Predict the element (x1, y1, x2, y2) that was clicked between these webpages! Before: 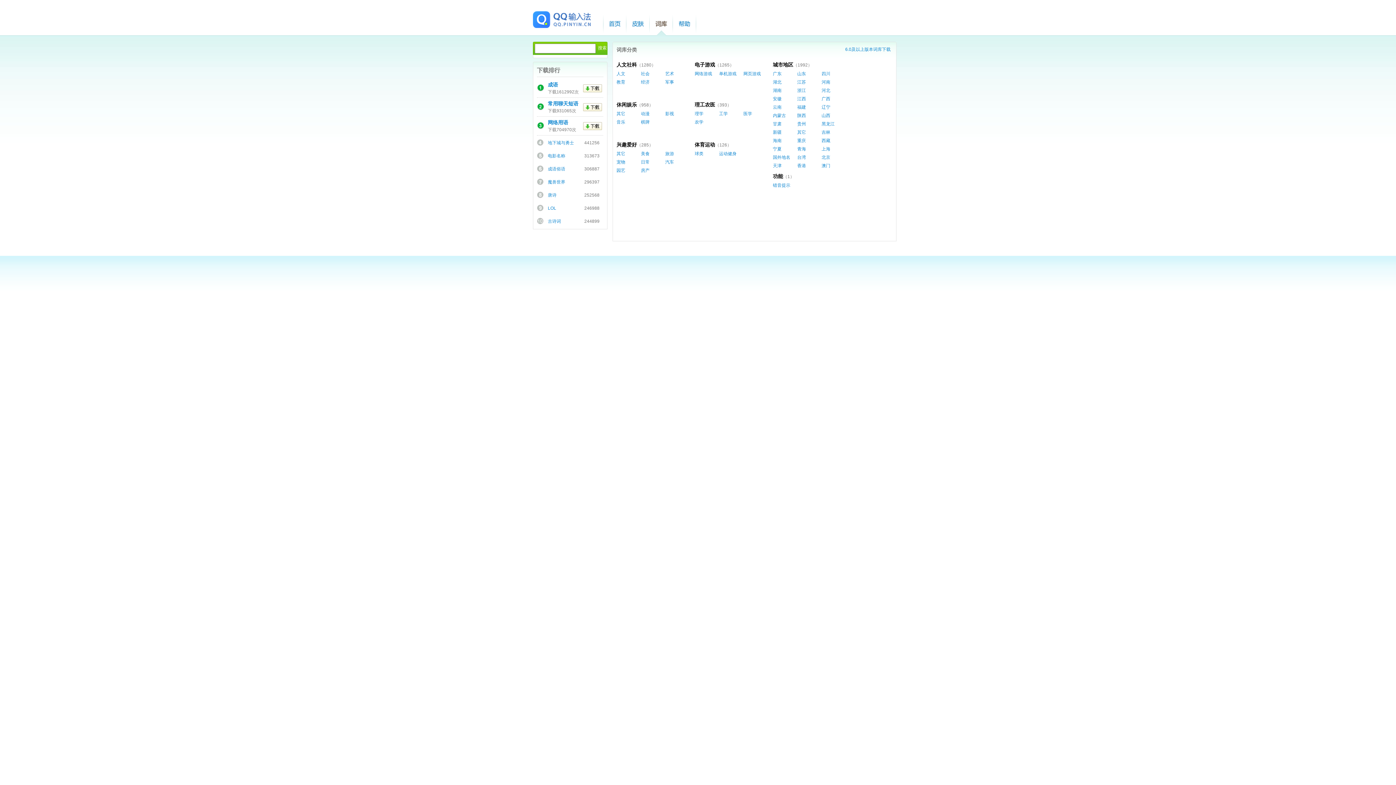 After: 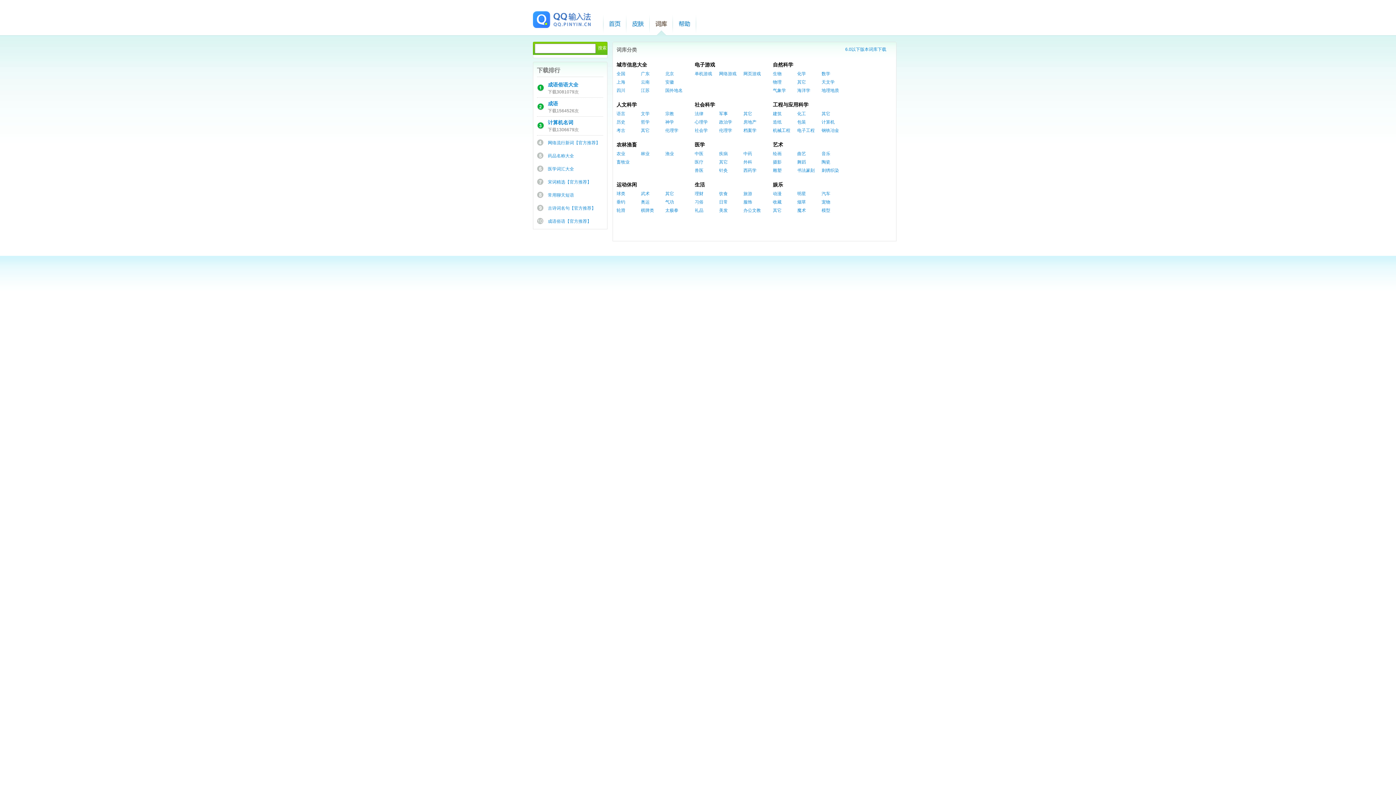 Action: bbox: (584, 205, 599, 211) label: 246988